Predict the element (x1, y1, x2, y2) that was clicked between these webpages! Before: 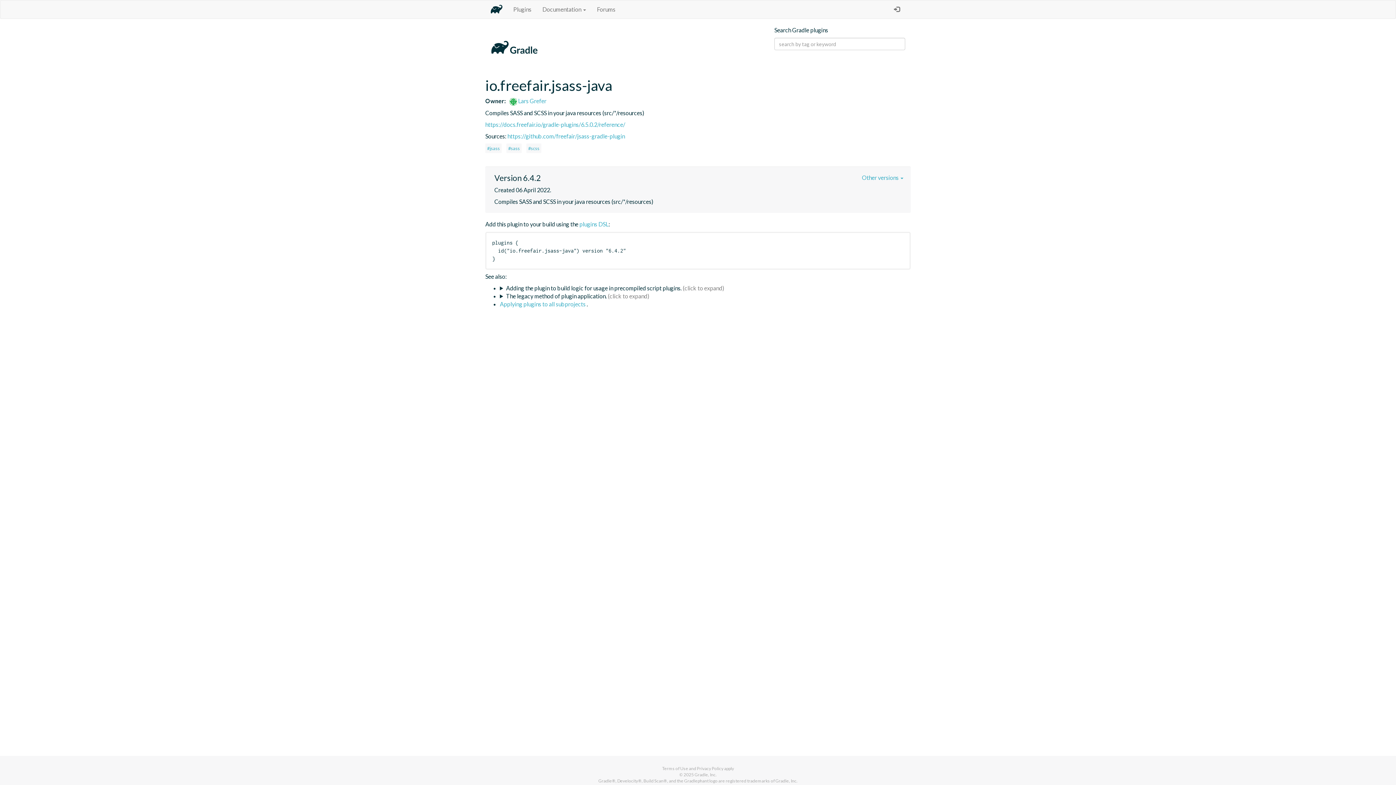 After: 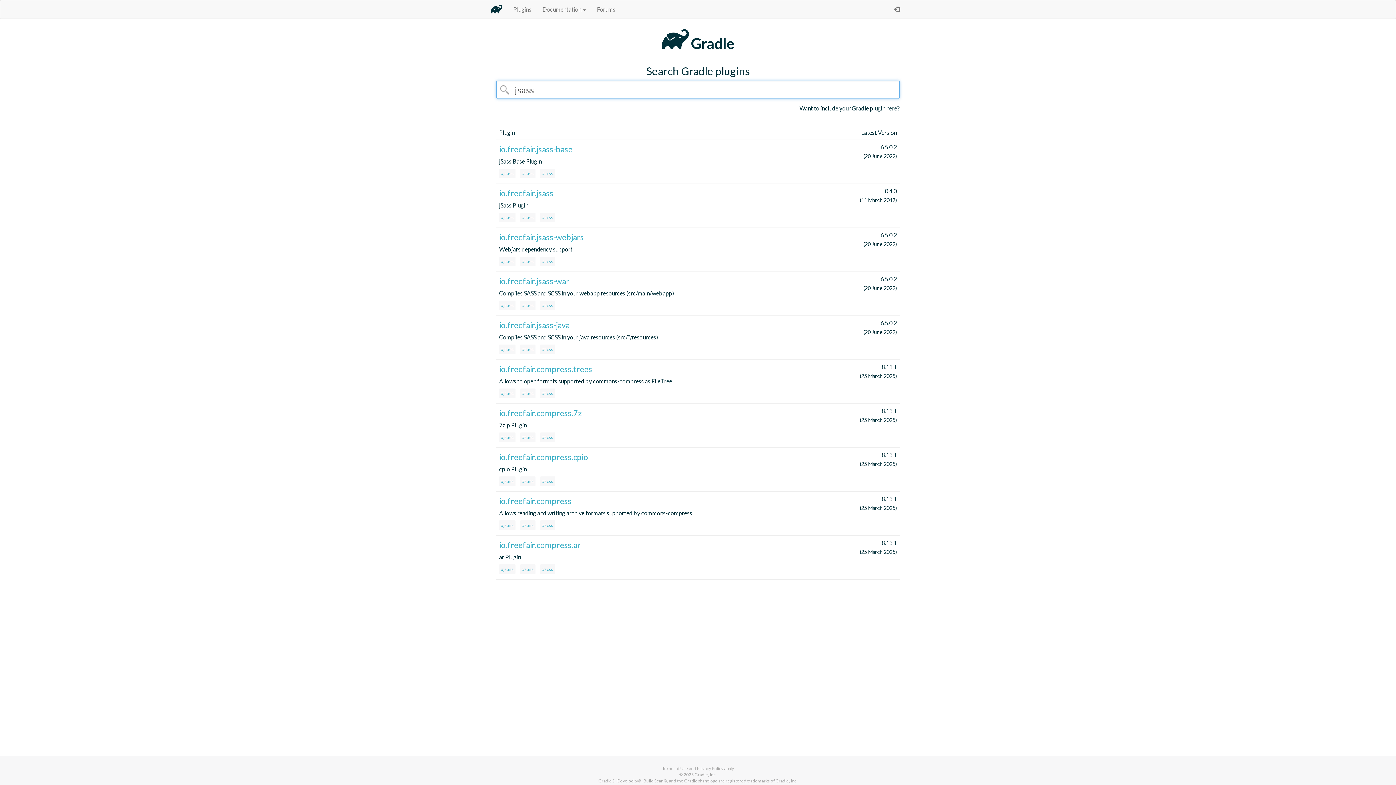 Action: bbox: (485, 143, 501, 153) label: #jsass